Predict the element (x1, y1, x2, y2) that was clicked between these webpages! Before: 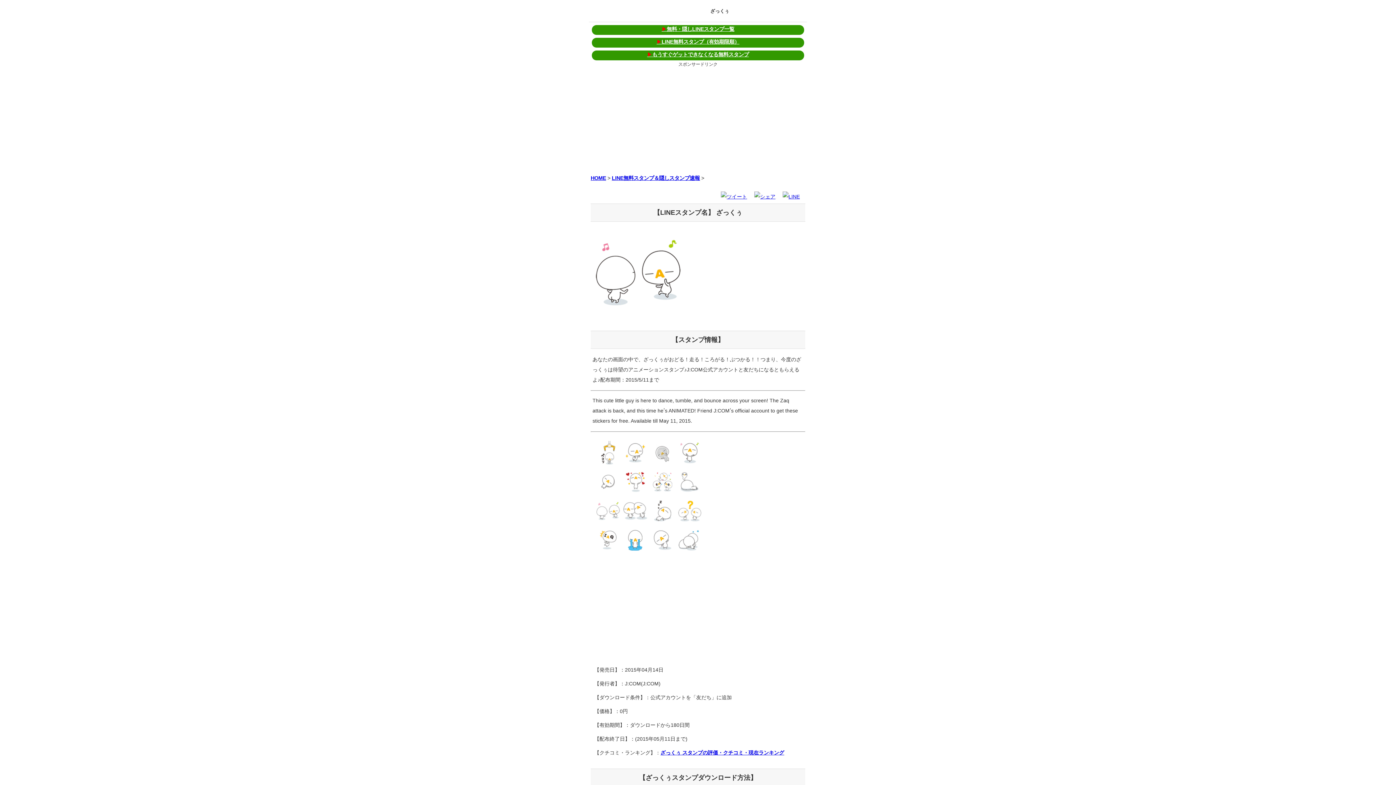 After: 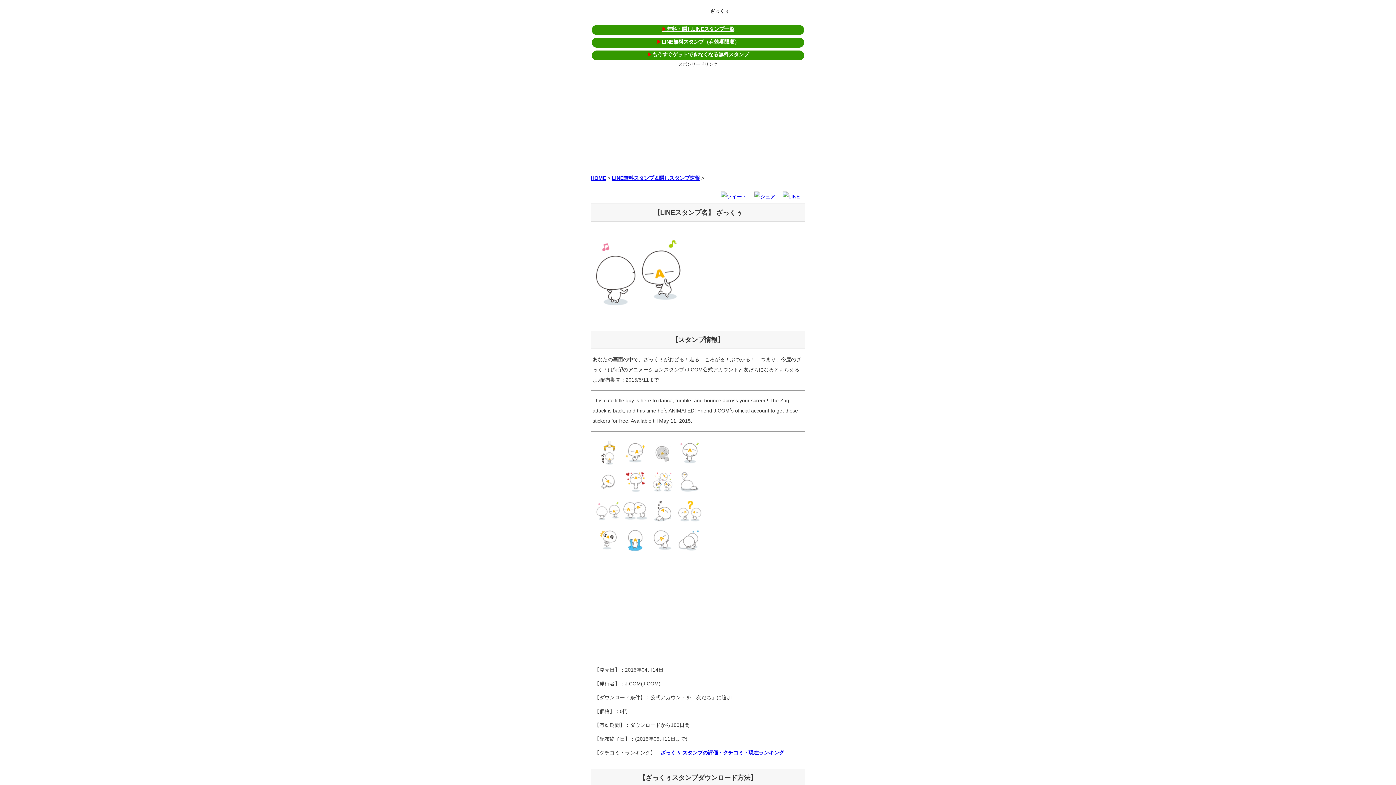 Action: bbox: (719, 195, 752, 201)